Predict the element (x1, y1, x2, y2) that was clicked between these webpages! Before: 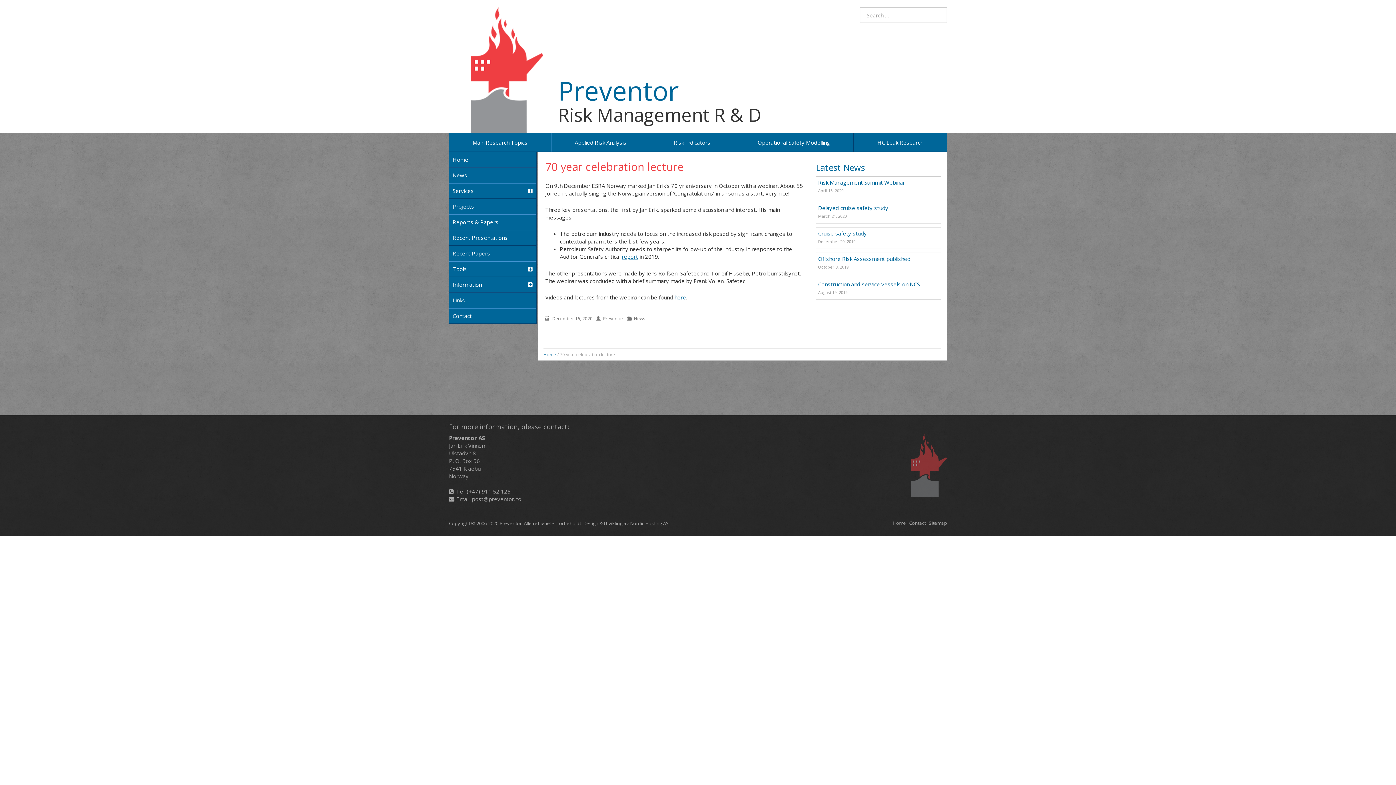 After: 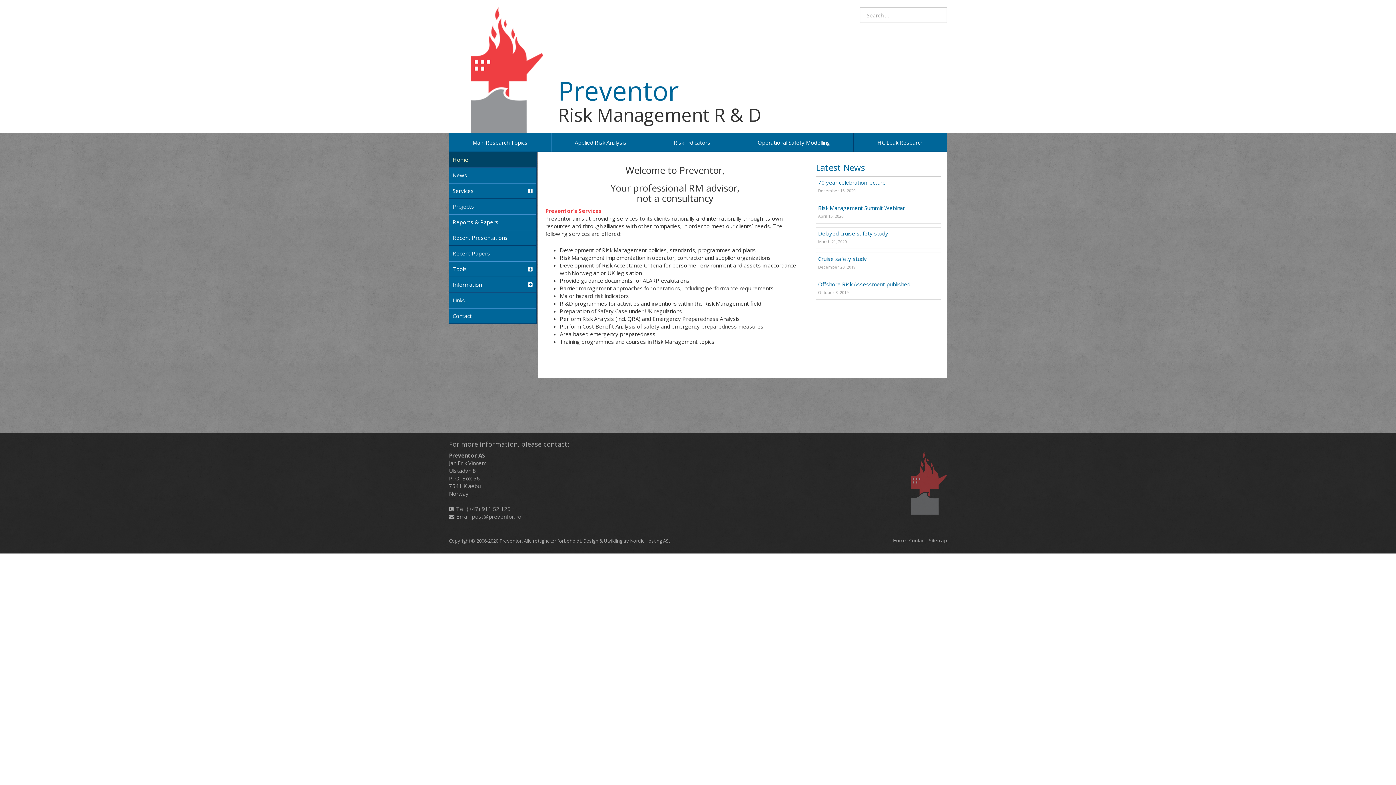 Action: label: Preventor bbox: (558, 72, 678, 108)